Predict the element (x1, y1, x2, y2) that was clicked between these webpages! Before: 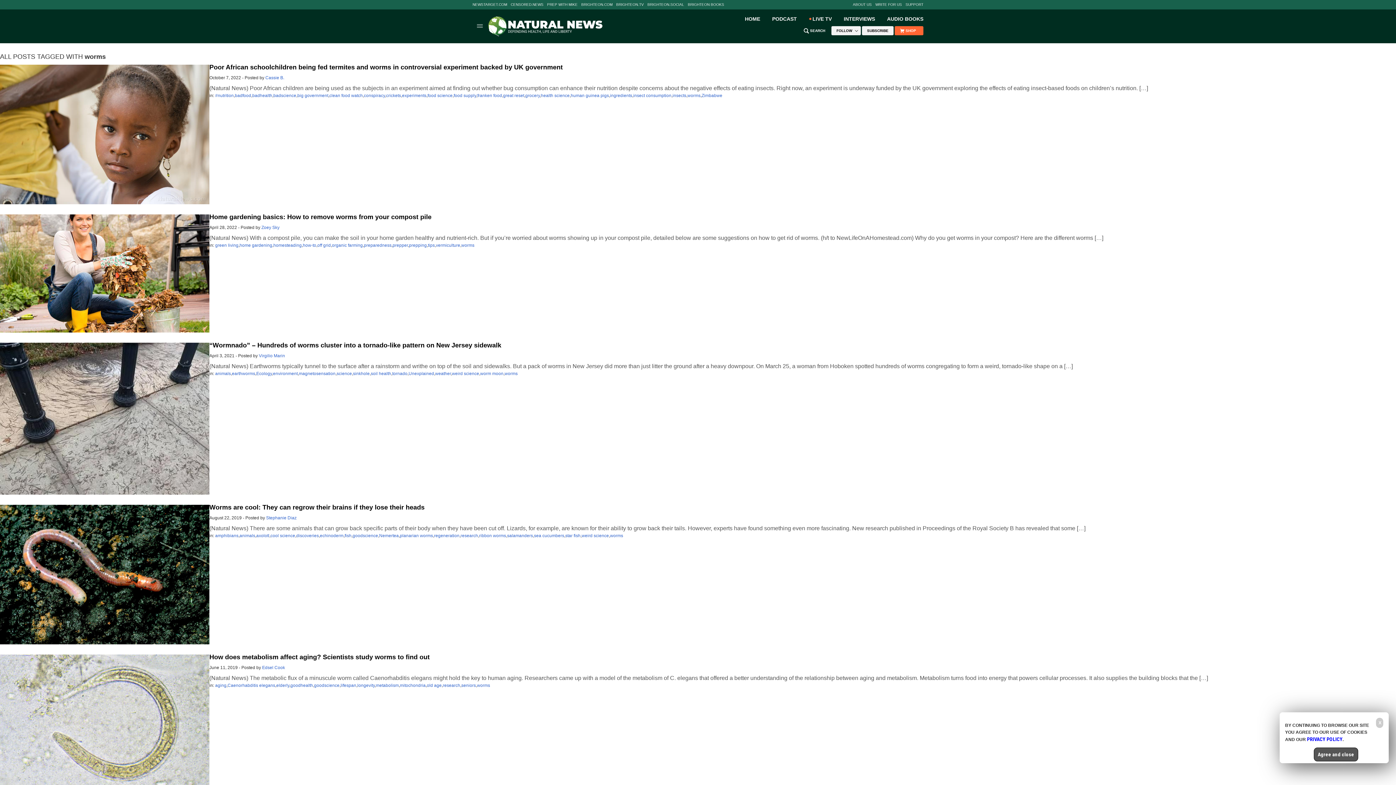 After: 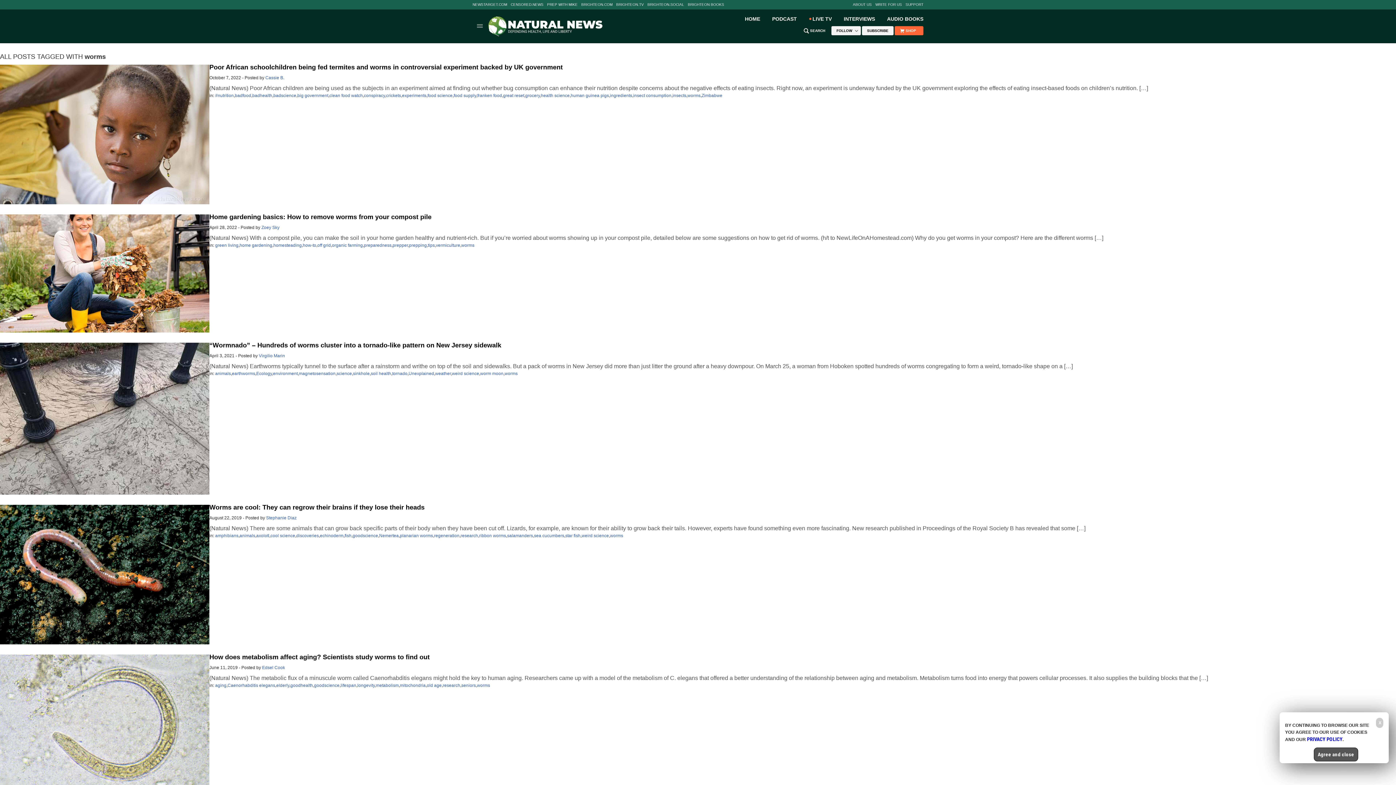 Action: label: PREP WITH MIKE bbox: (547, 2, 581, 6)